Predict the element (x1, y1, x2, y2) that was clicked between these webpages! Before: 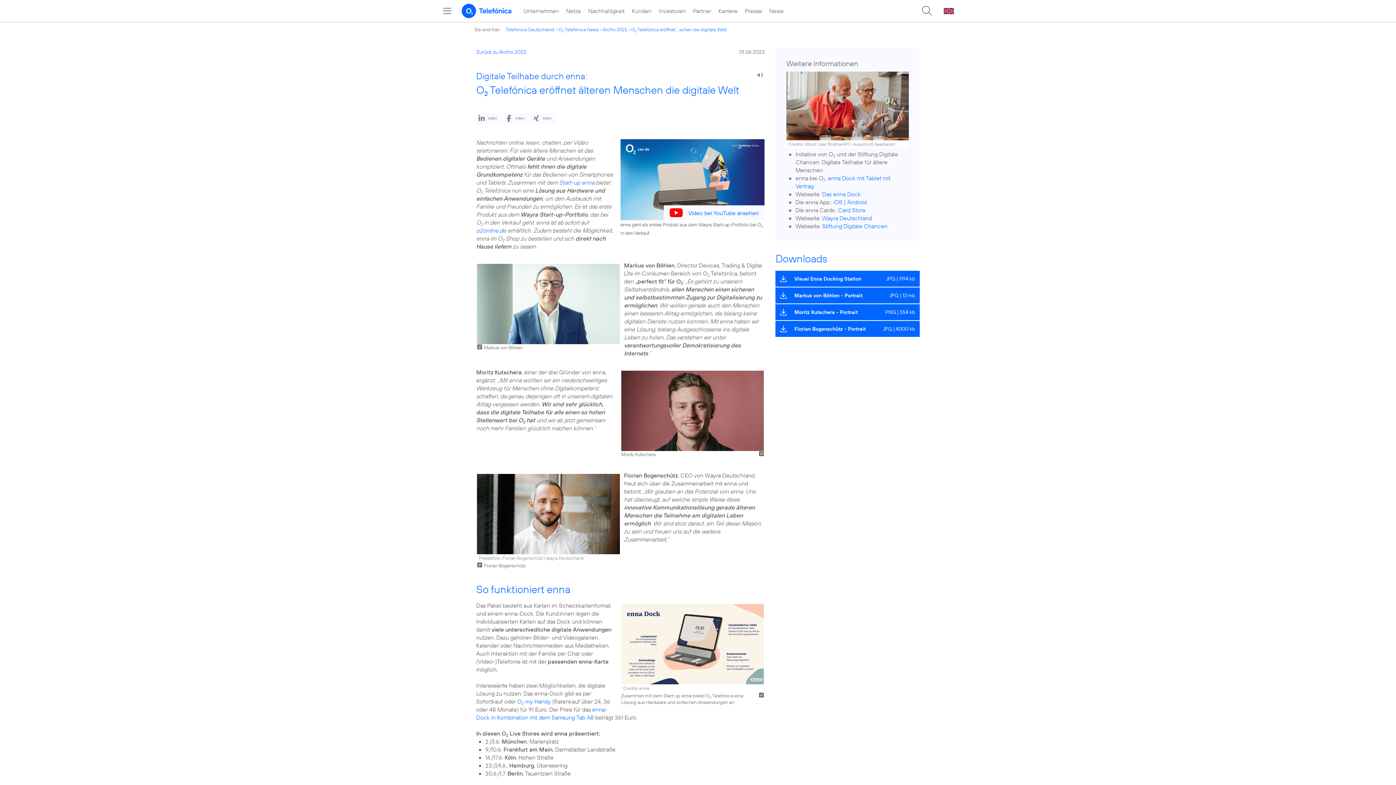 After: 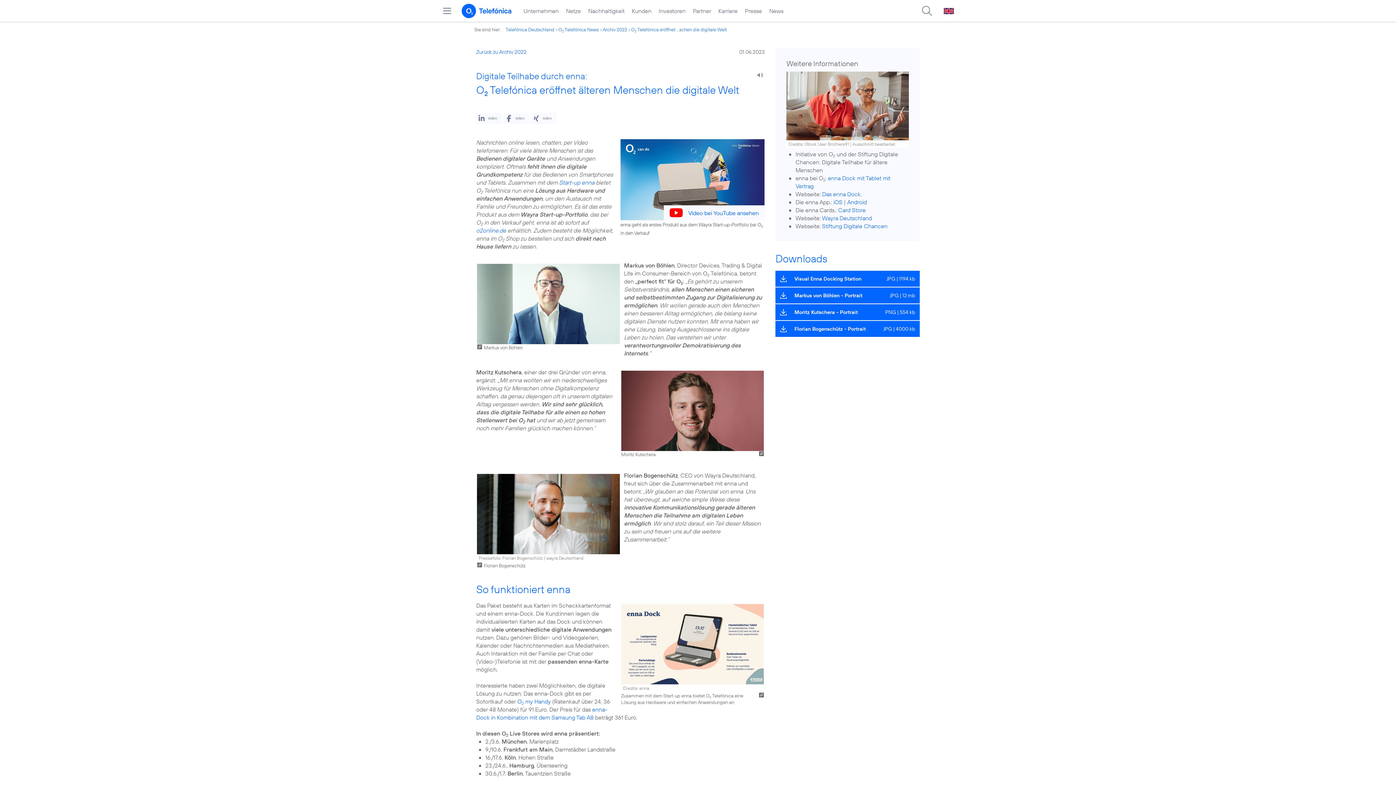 Action: bbox: (476, 226, 506, 234) label: o2online.de